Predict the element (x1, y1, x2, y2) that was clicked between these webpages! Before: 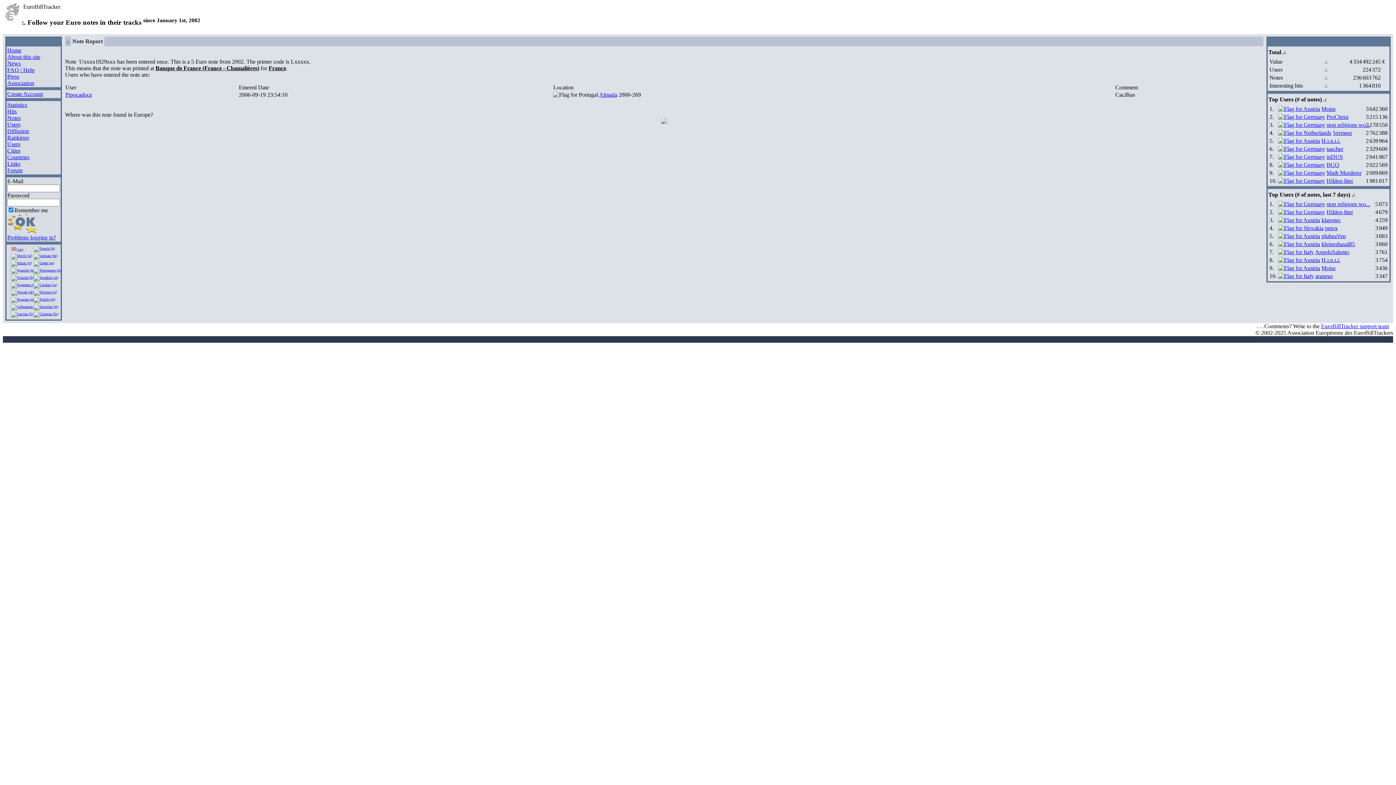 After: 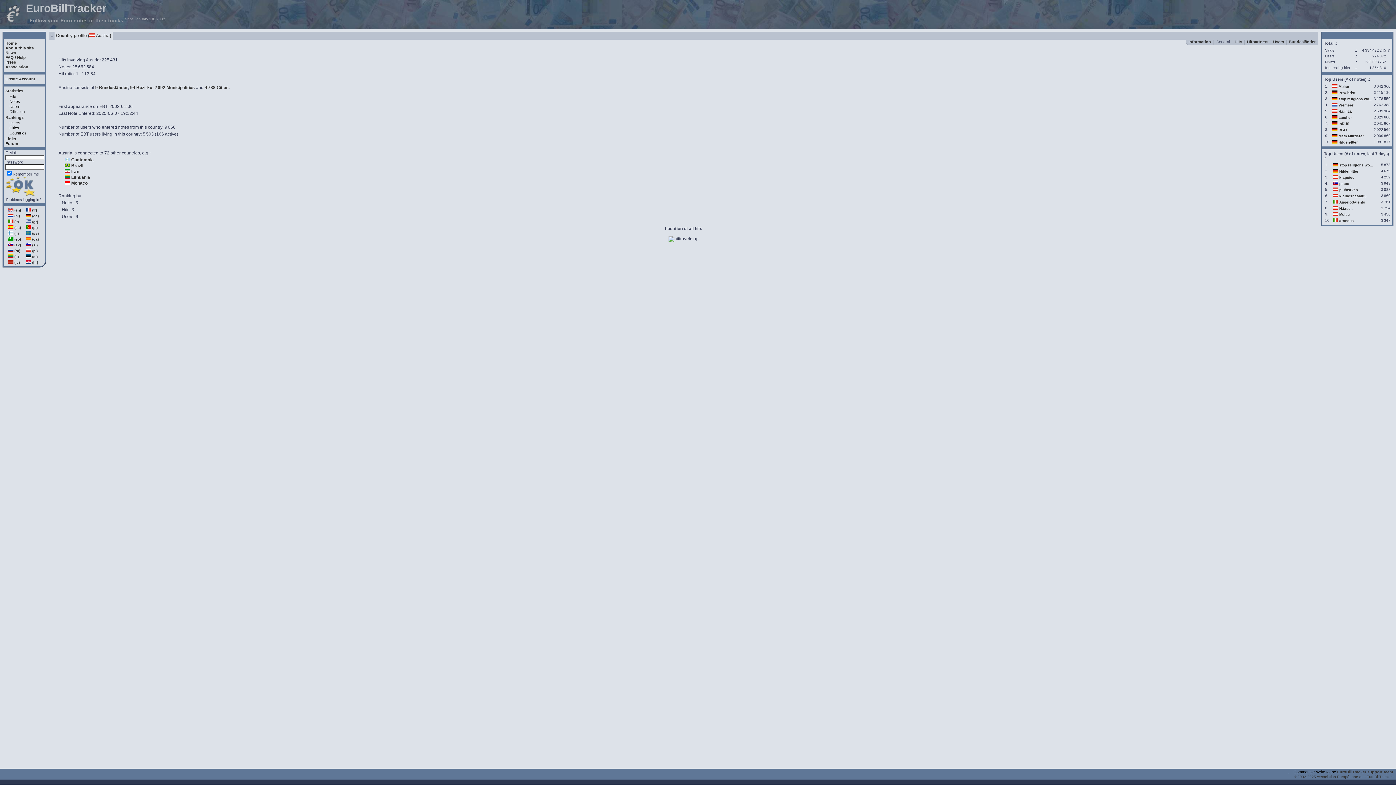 Action: bbox: (1278, 105, 1320, 112)